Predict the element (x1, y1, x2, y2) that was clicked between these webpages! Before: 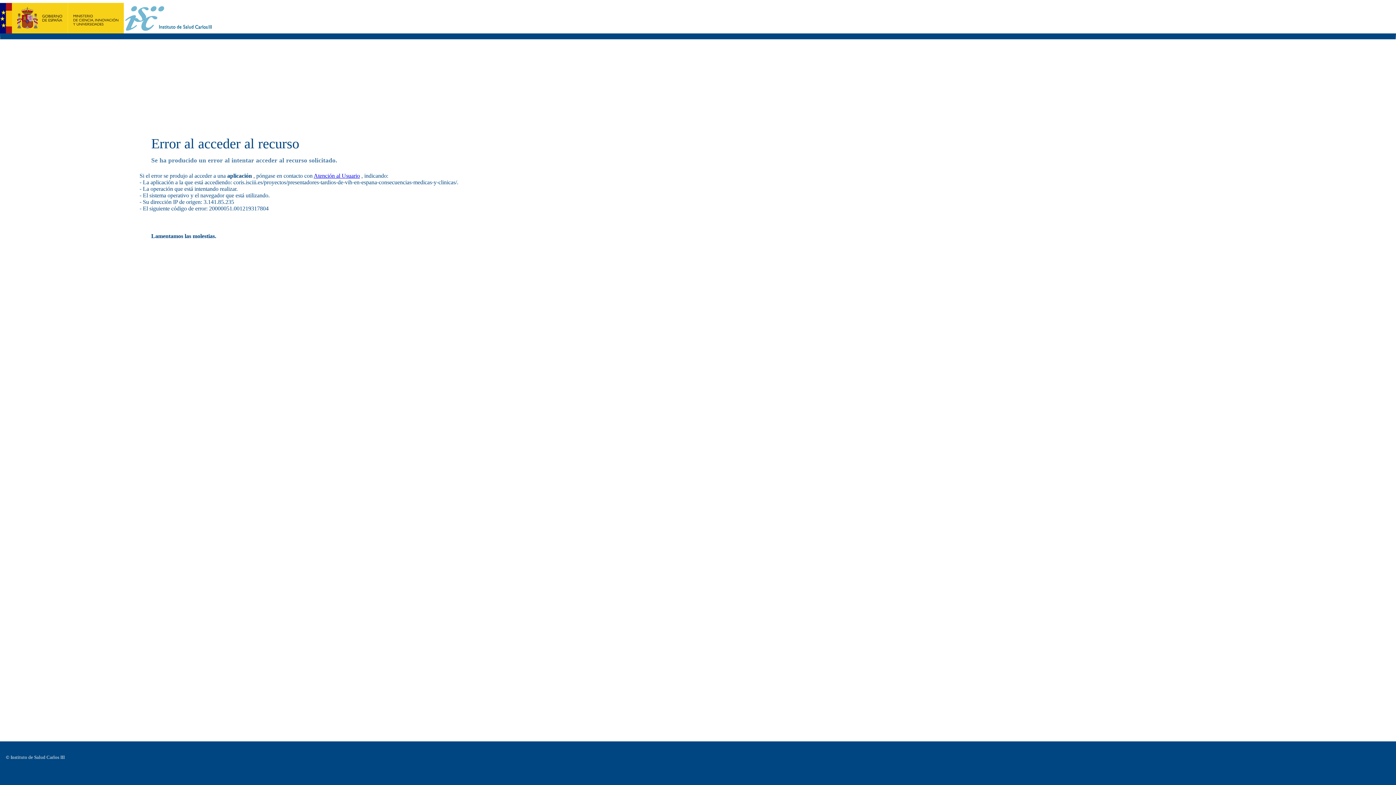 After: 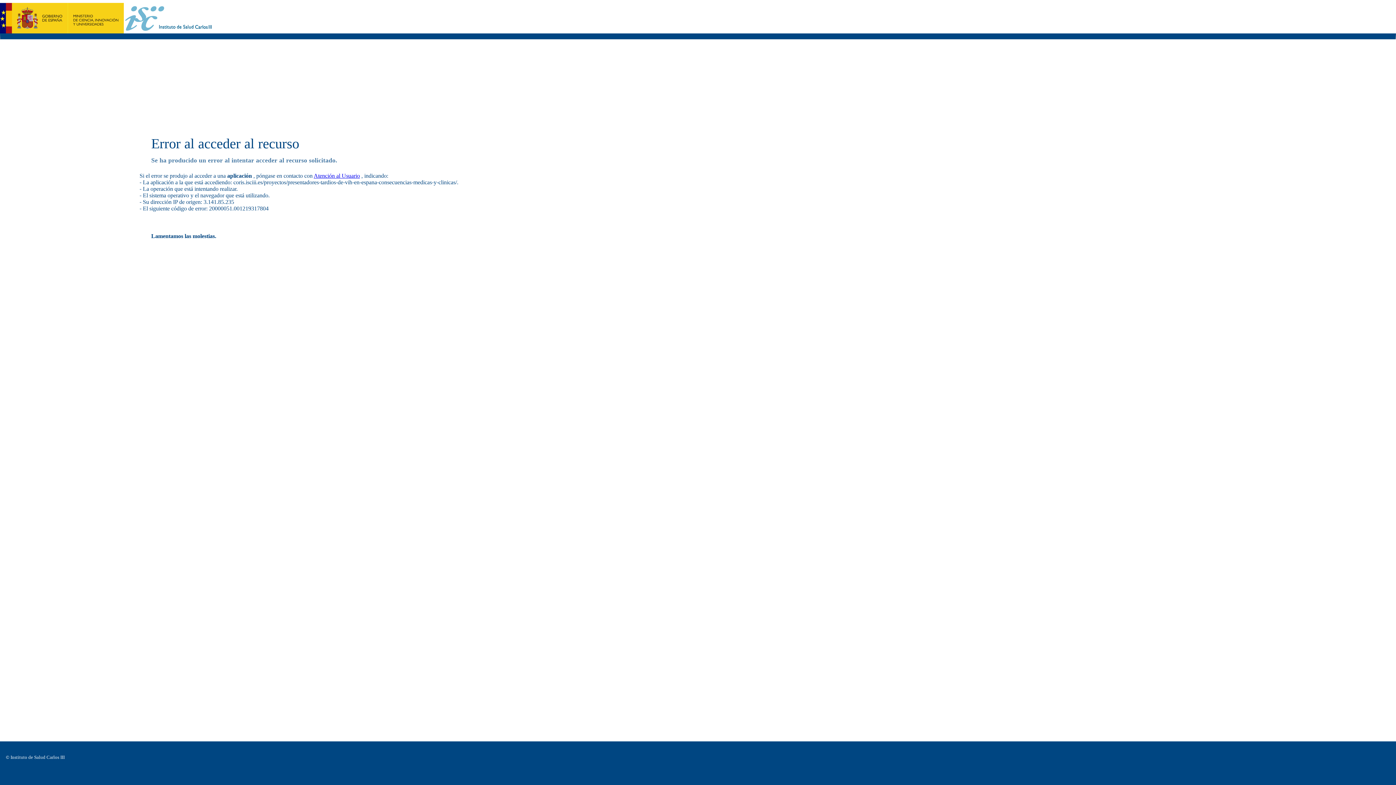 Action: bbox: (313, 172, 360, 178) label: Atención al Usuario